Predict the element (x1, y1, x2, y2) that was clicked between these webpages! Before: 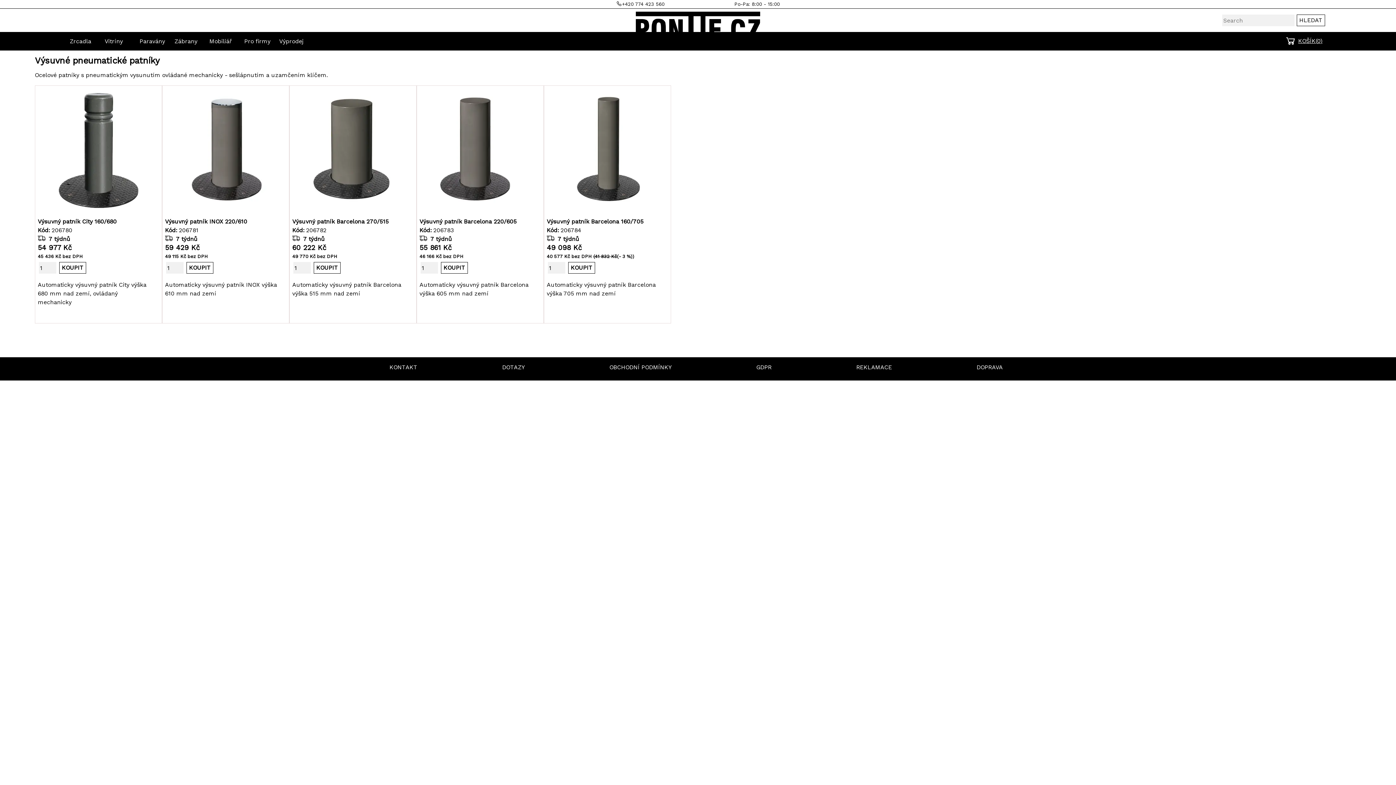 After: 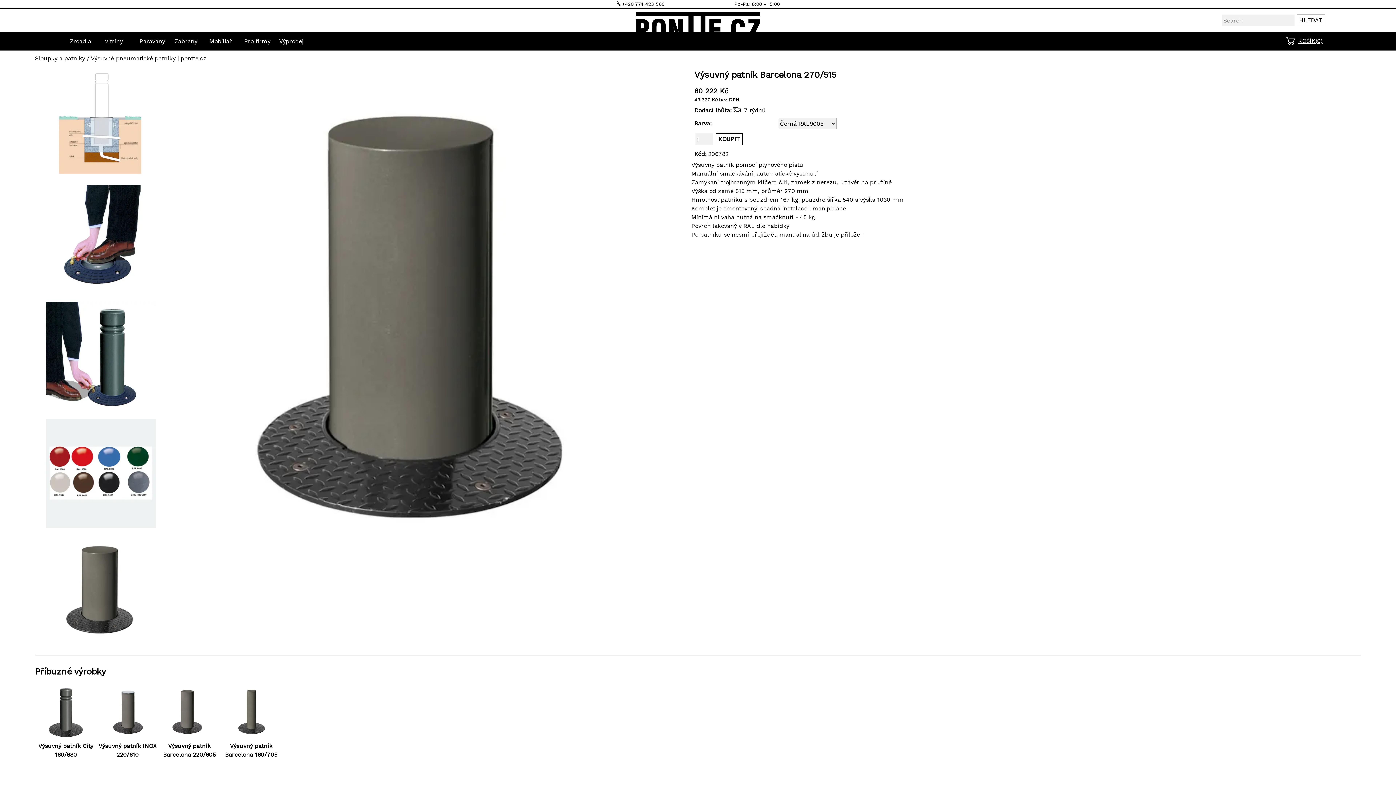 Action: bbox: (289, 207, 416, 213)